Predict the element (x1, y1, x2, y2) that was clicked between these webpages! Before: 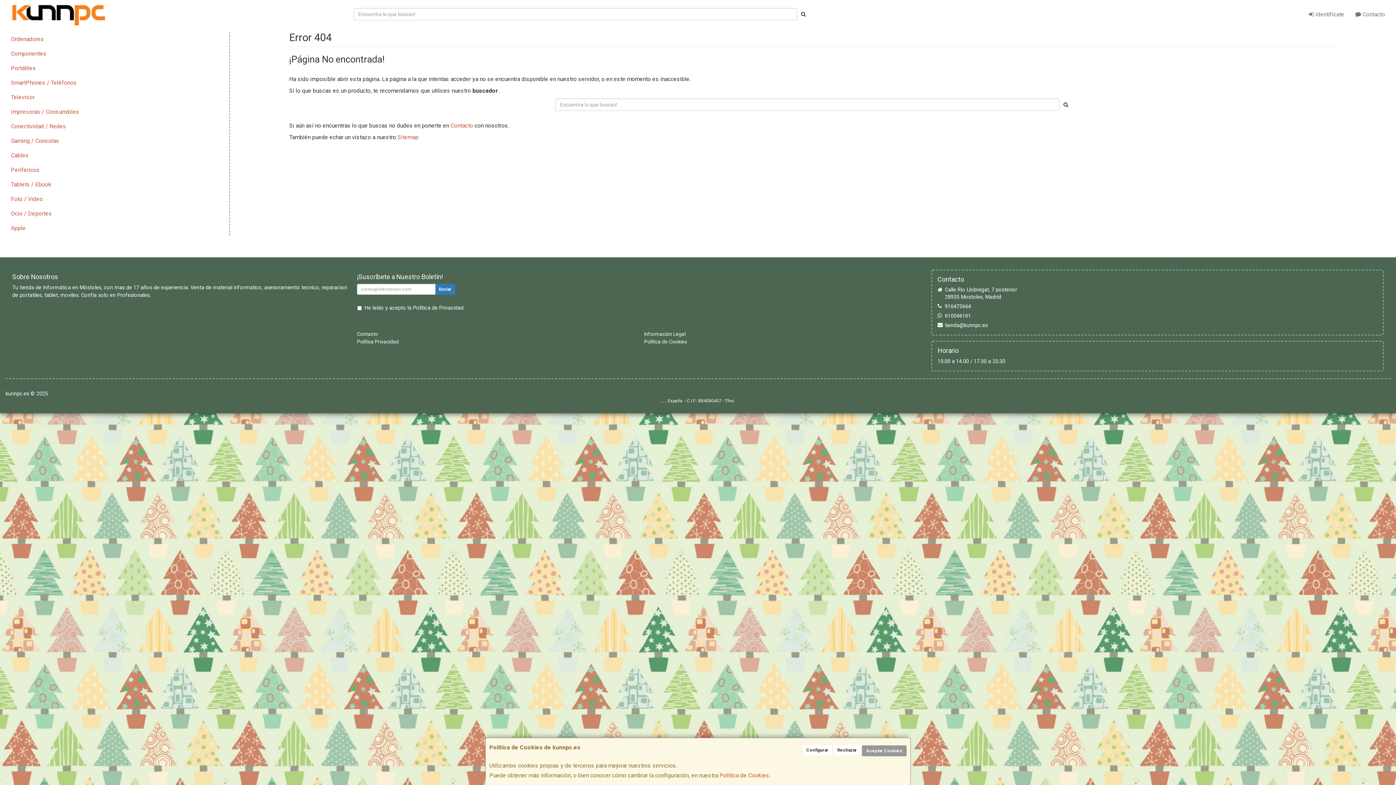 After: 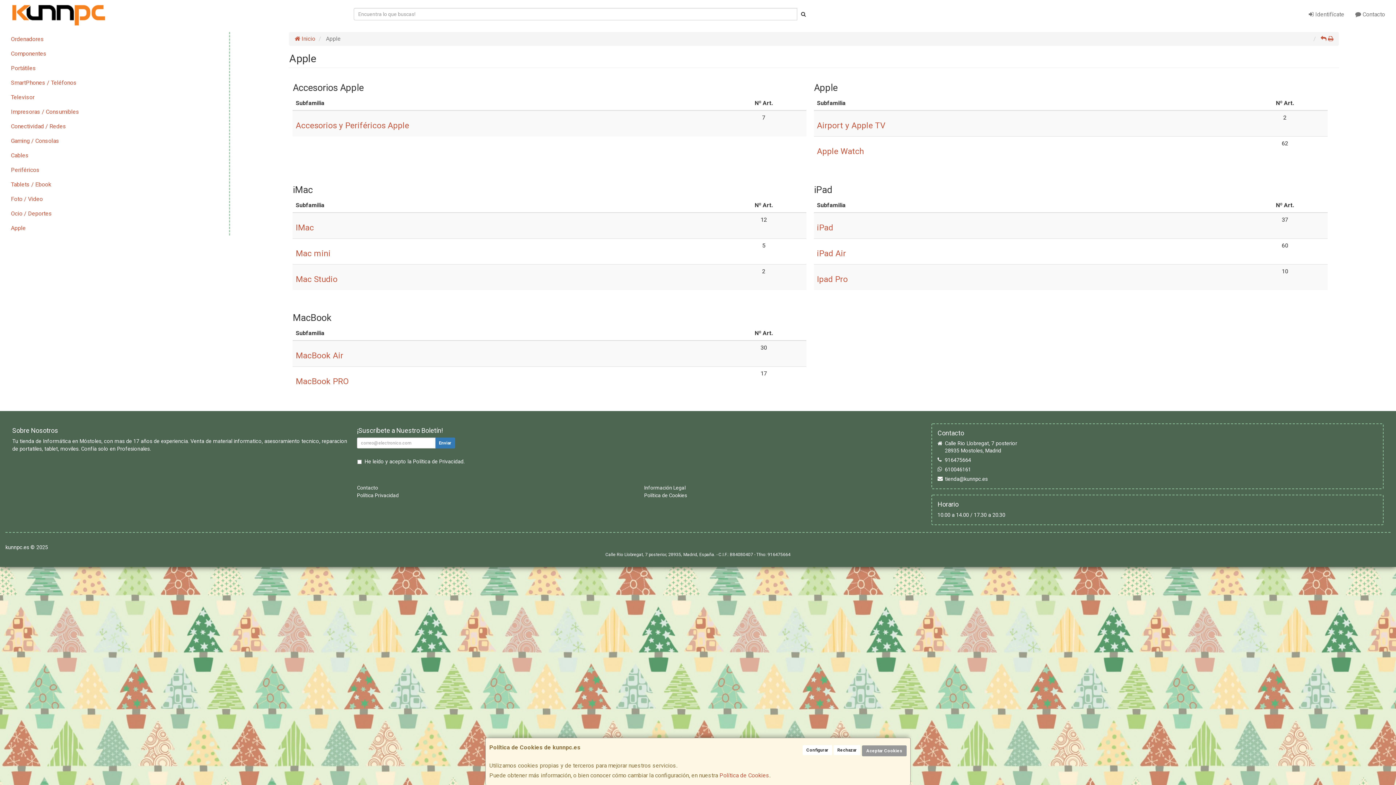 Action: label: Apple bbox: (5, 221, 229, 235)